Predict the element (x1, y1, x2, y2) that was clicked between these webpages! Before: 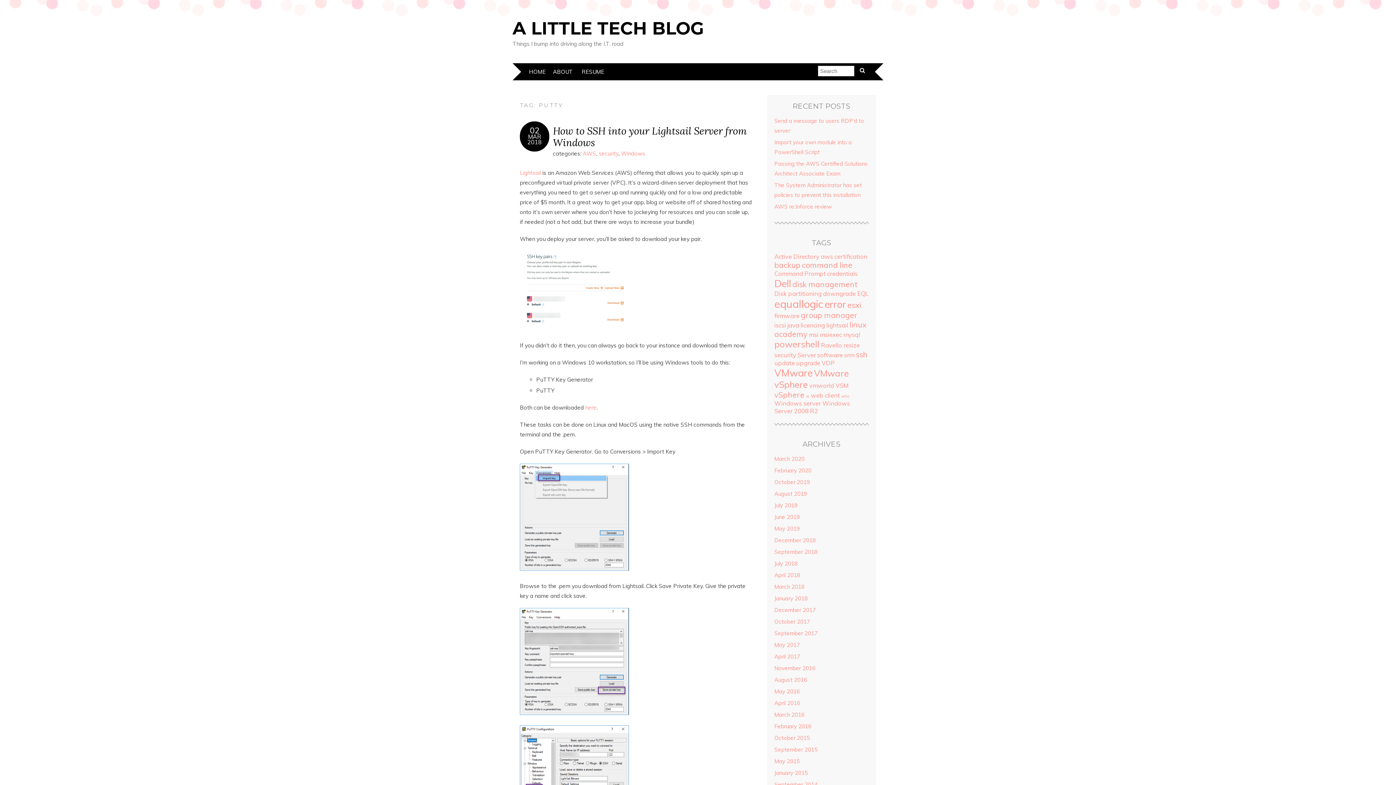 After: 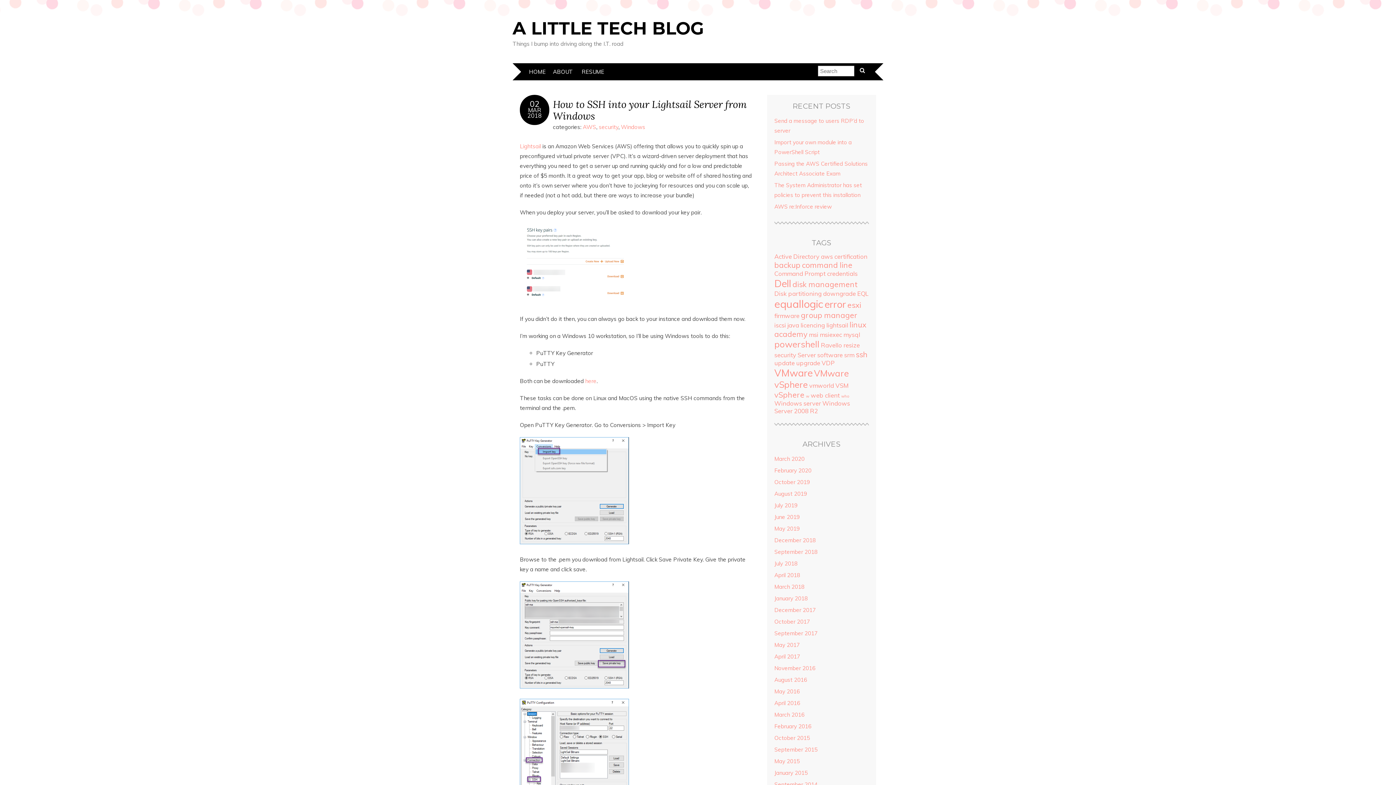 Action: label: 
MAR
2018 bbox: (527, 133, 542, 145)